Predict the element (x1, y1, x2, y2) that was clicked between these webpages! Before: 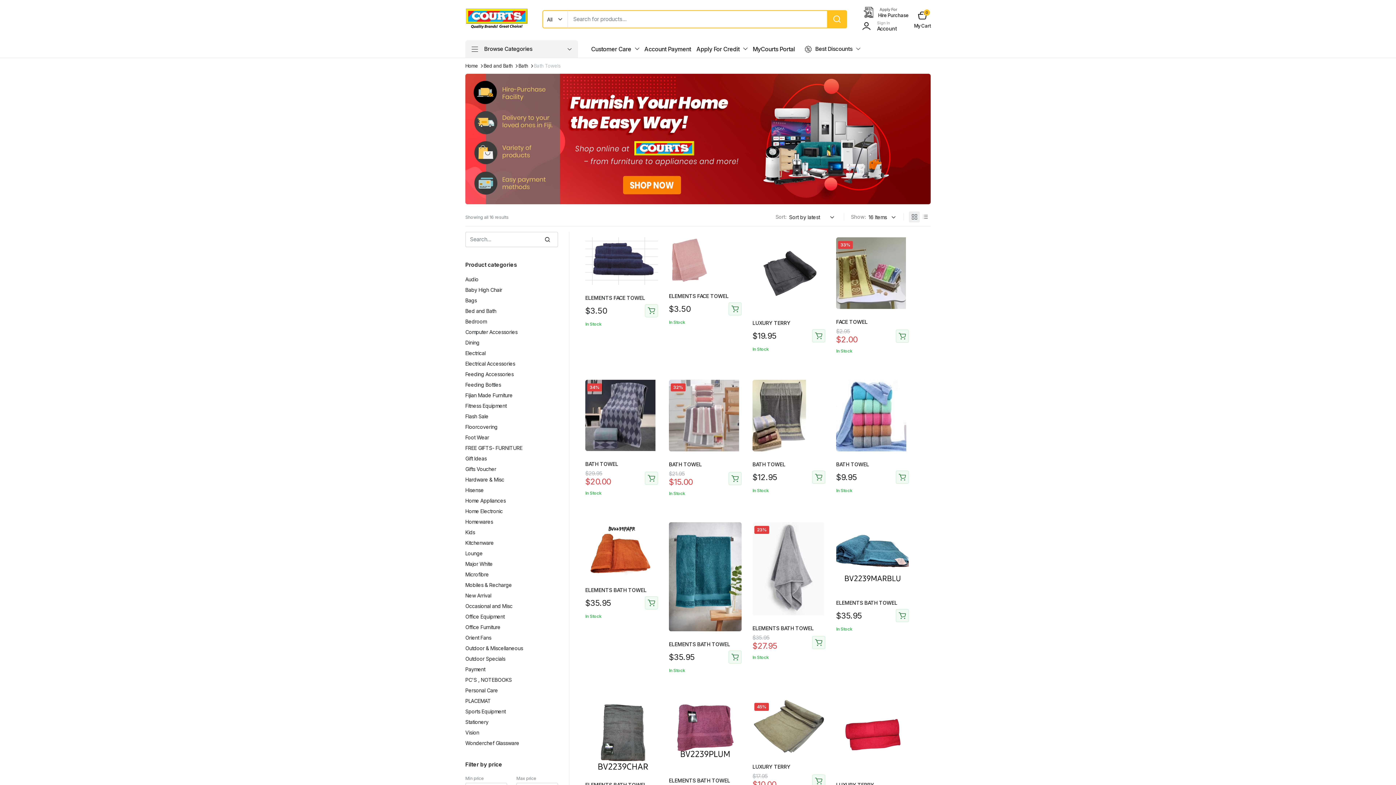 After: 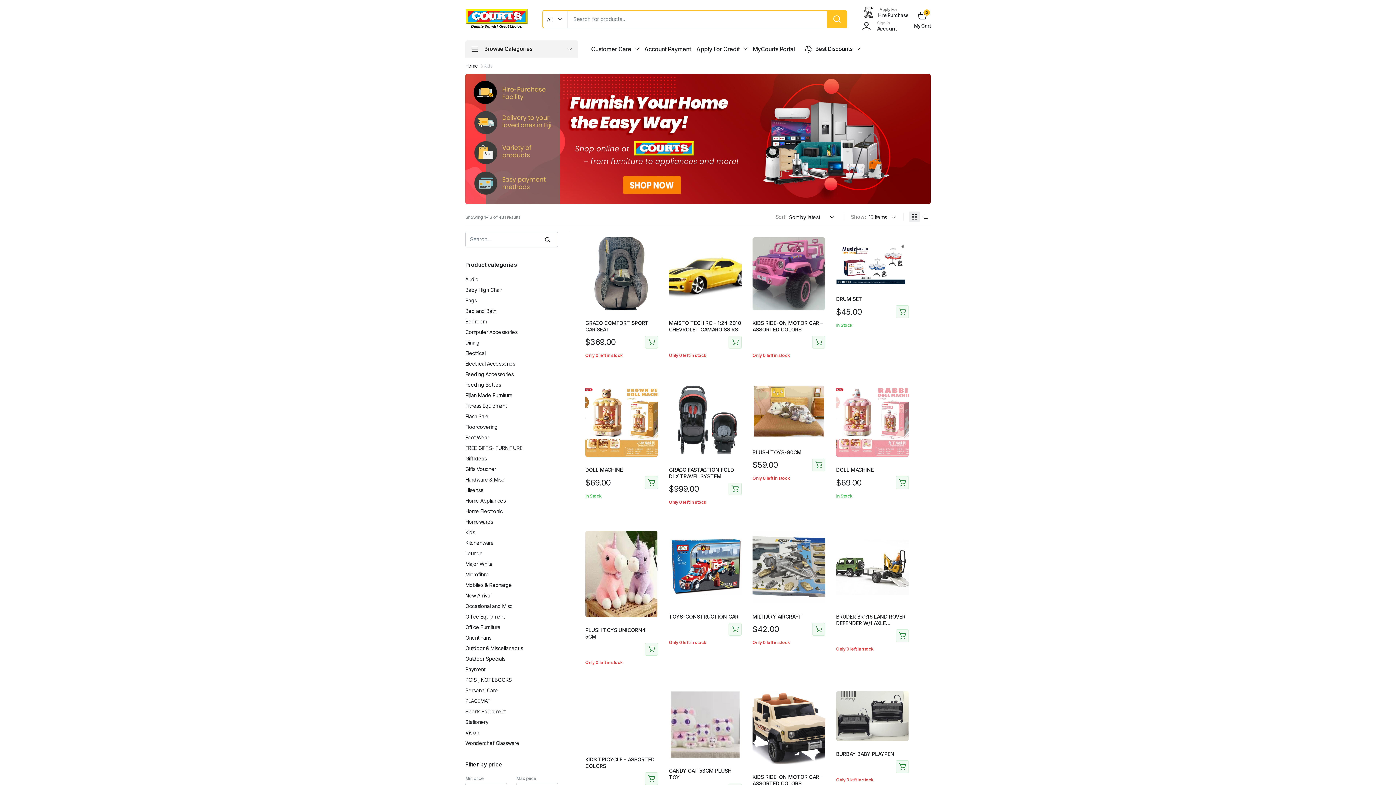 Action: label: Kids bbox: (465, 529, 475, 535)